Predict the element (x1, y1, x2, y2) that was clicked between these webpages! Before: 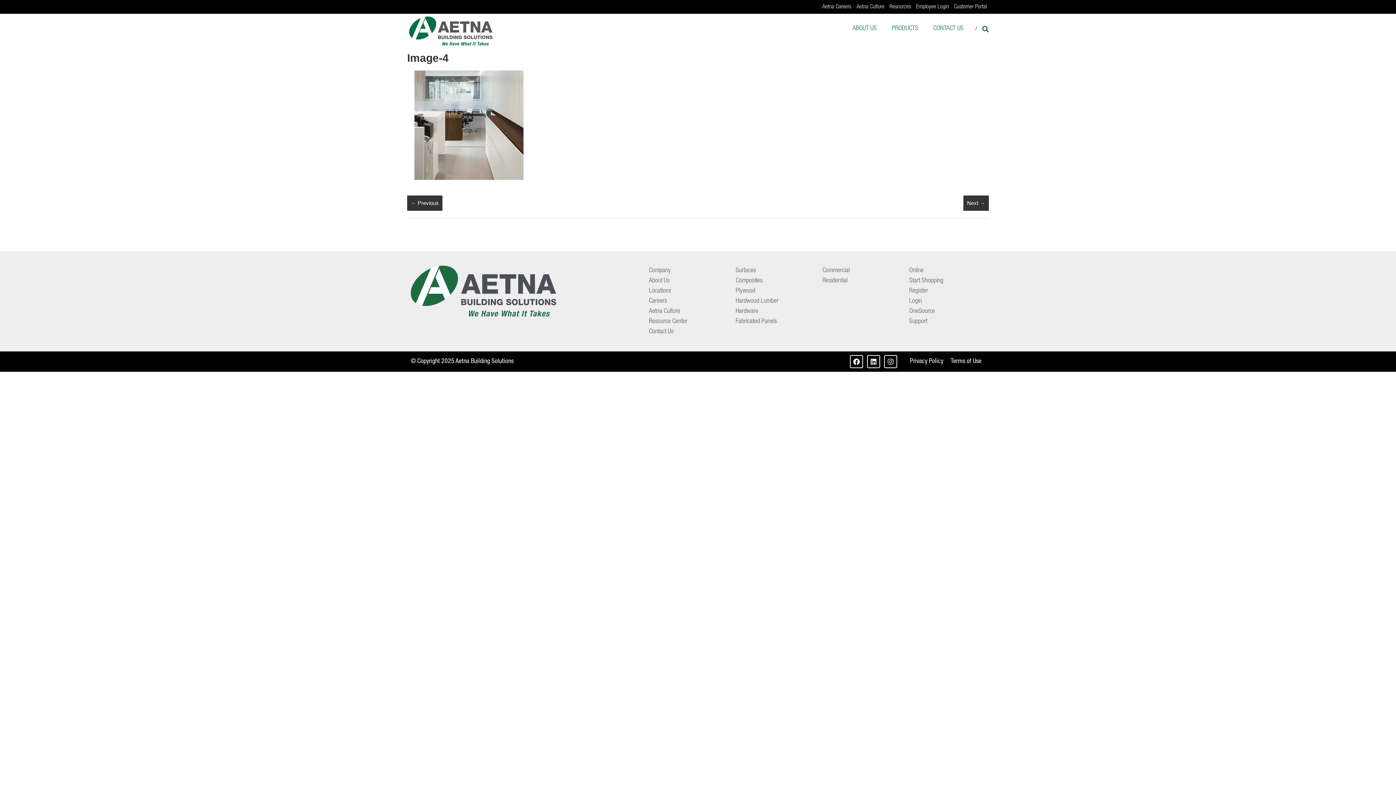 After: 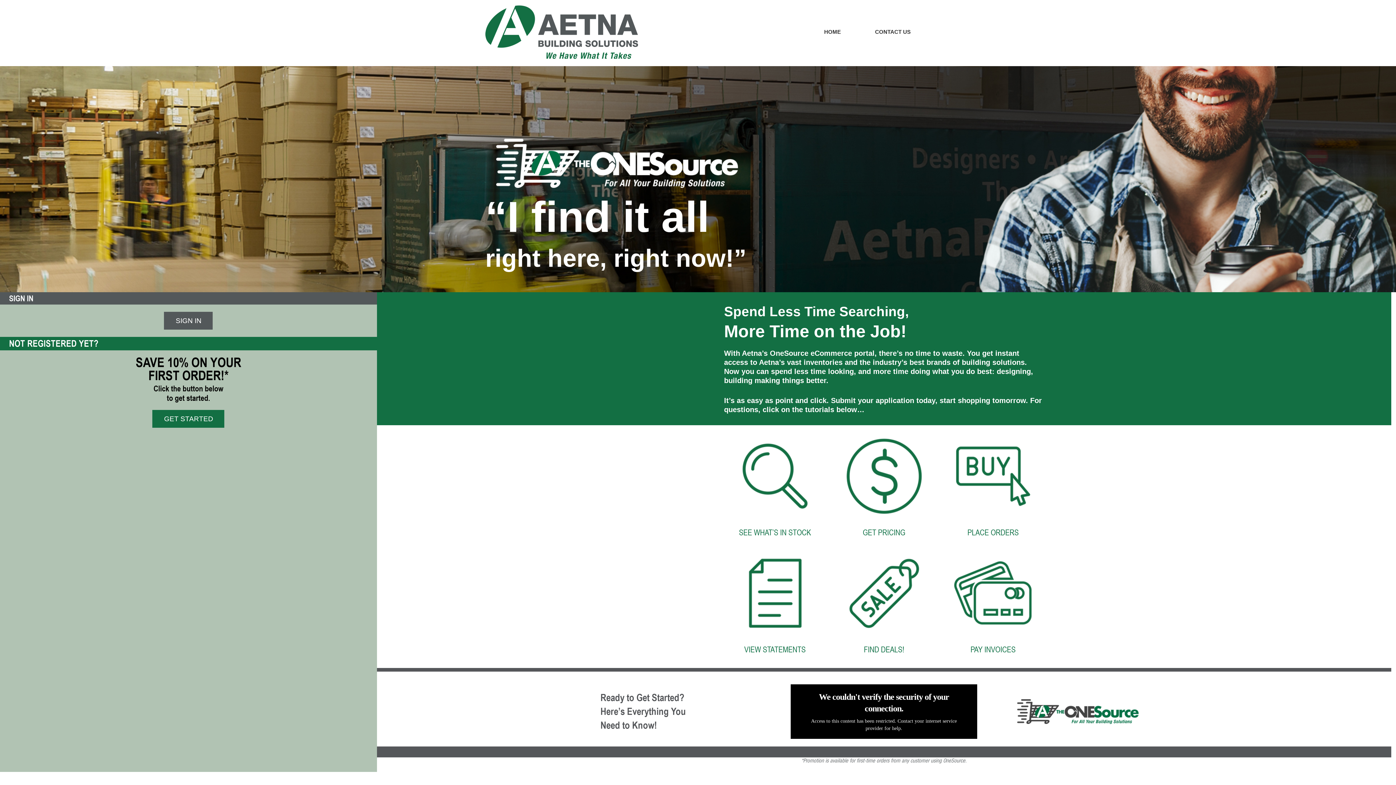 Action: bbox: (903, 276, 983, 286) label: Start Shopping